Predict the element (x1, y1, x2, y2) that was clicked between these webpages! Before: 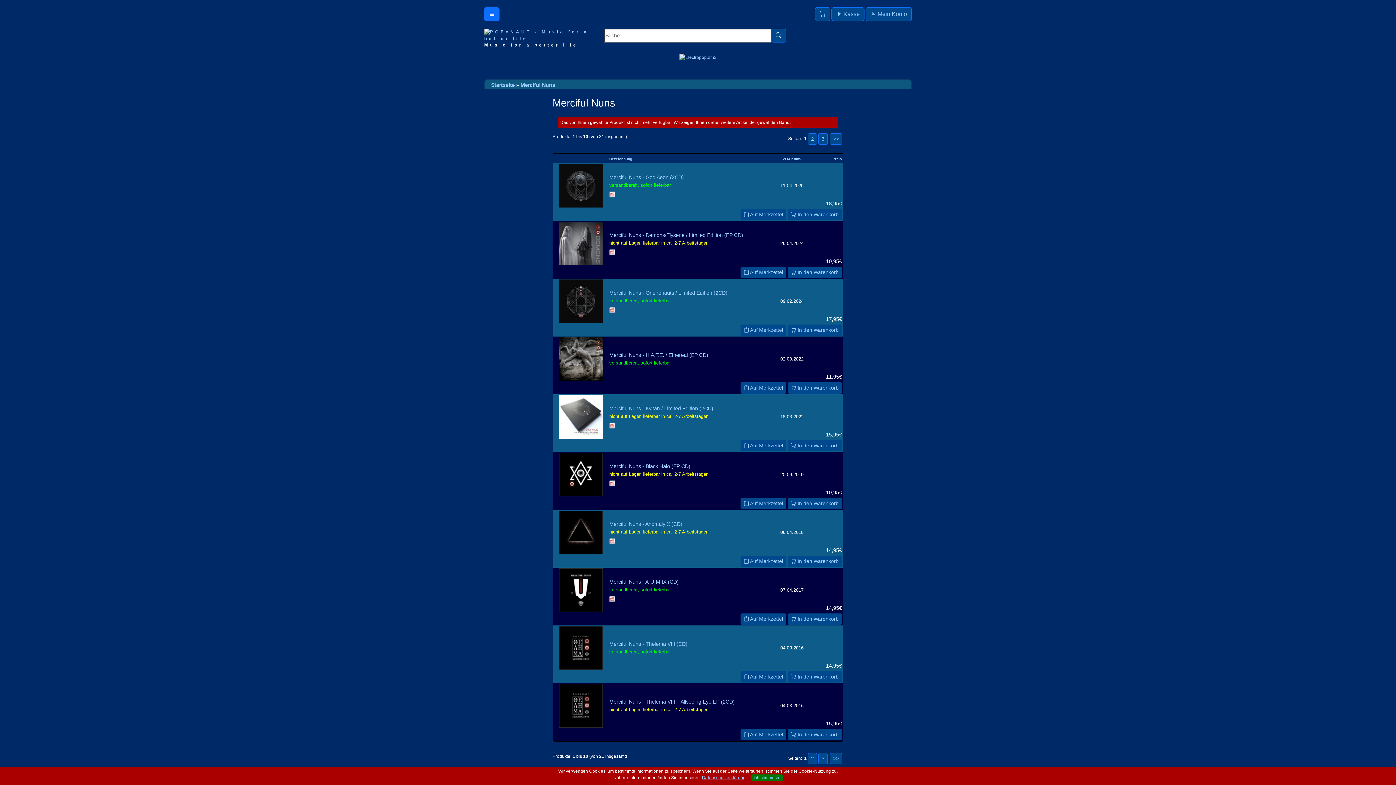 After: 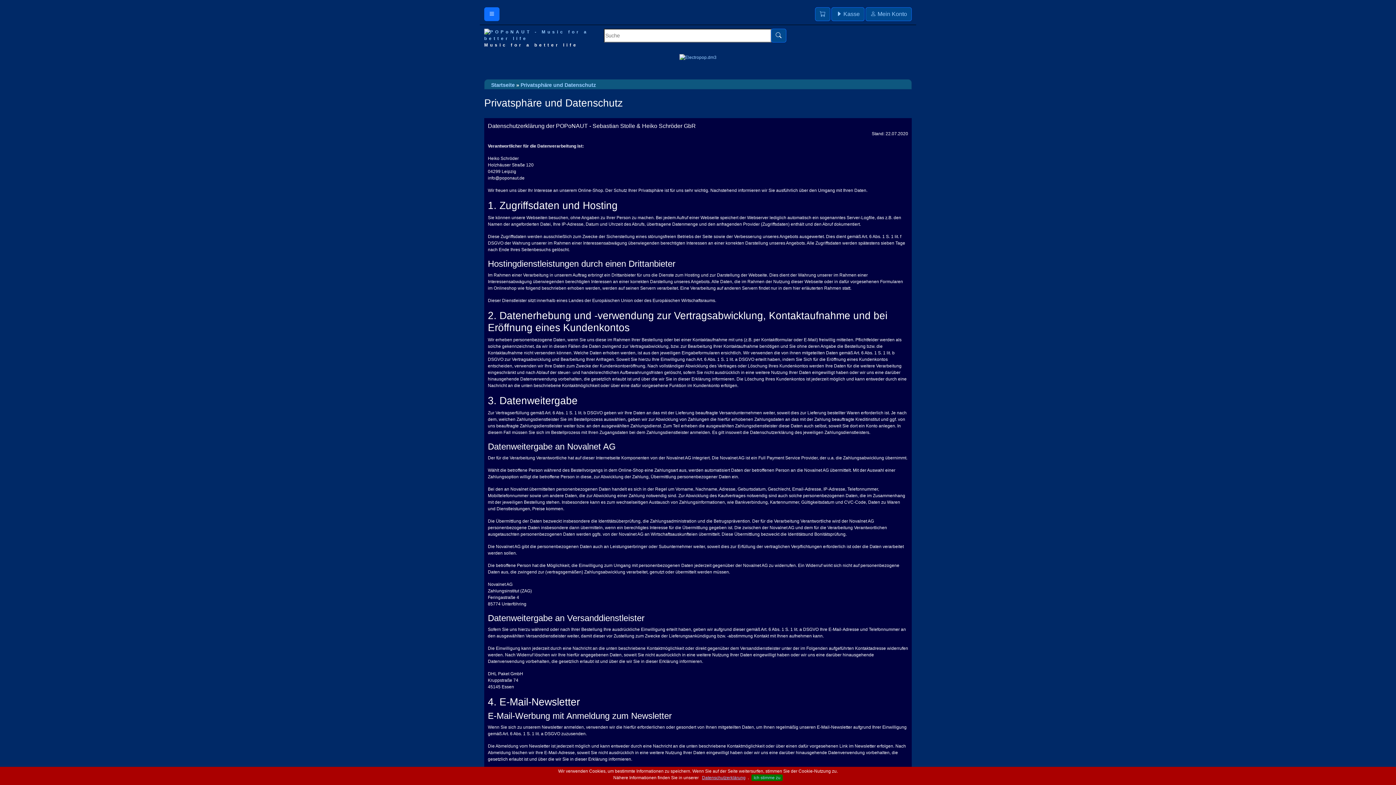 Action: label: Datenschutzerklärung bbox: (700, 774, 748, 781)